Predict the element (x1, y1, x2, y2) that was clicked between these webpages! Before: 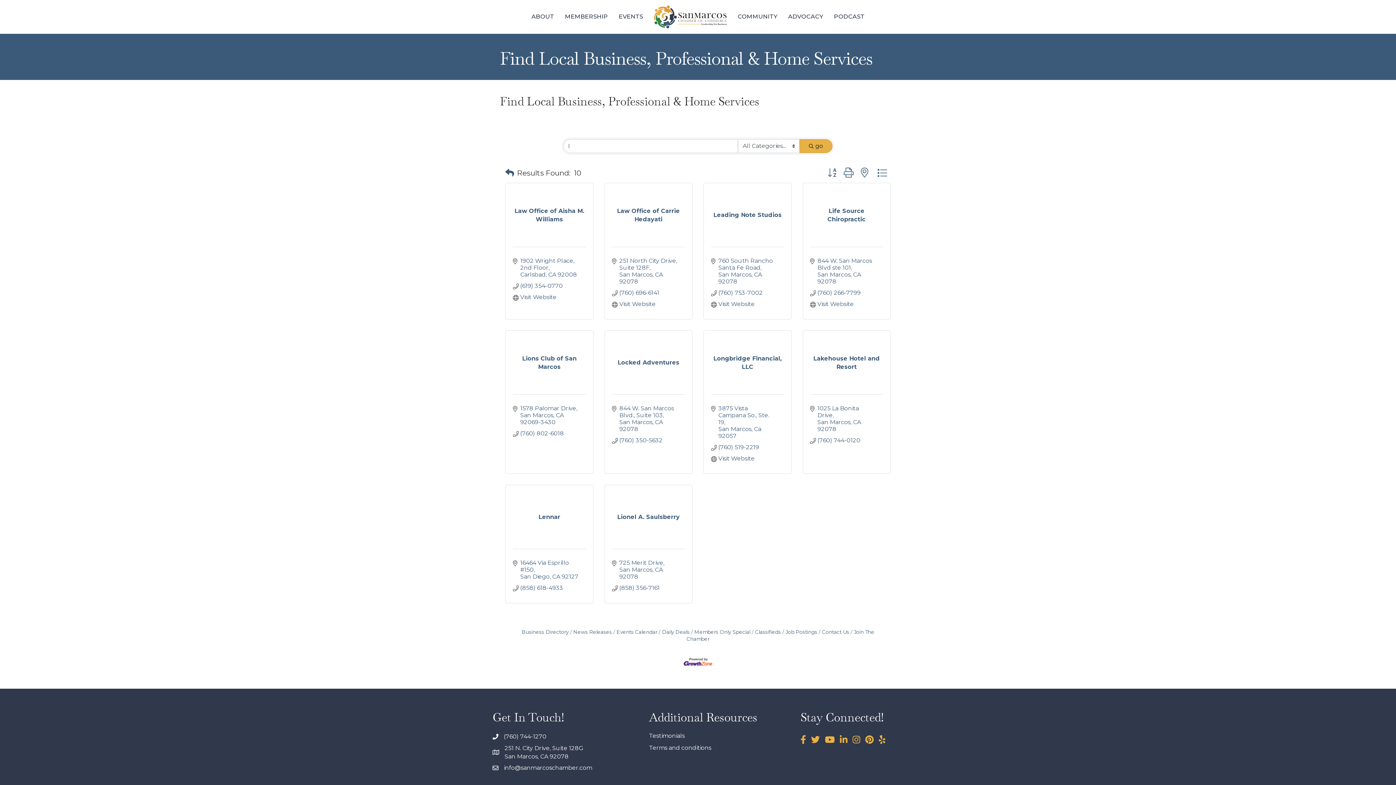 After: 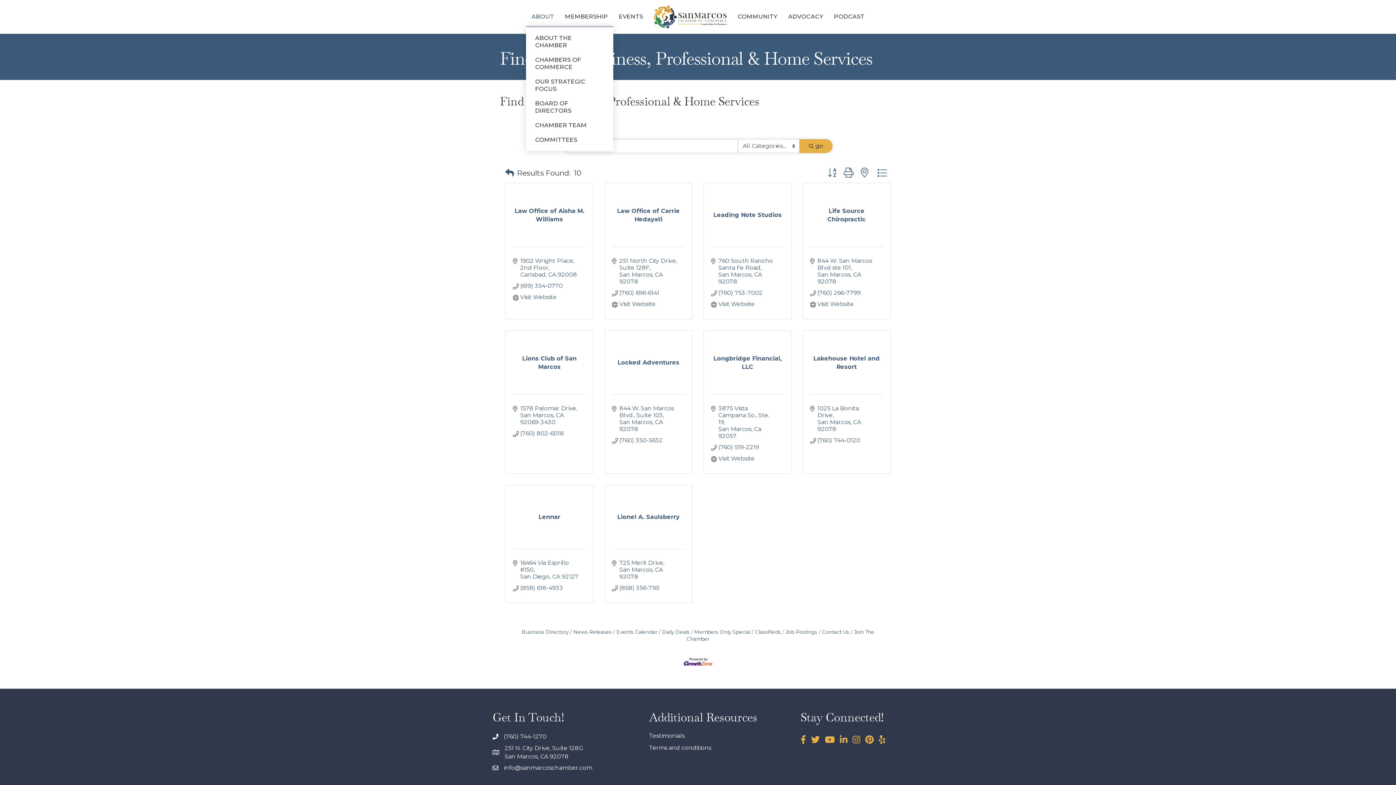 Action: label: ABOUT bbox: (526, 7, 559, 26)